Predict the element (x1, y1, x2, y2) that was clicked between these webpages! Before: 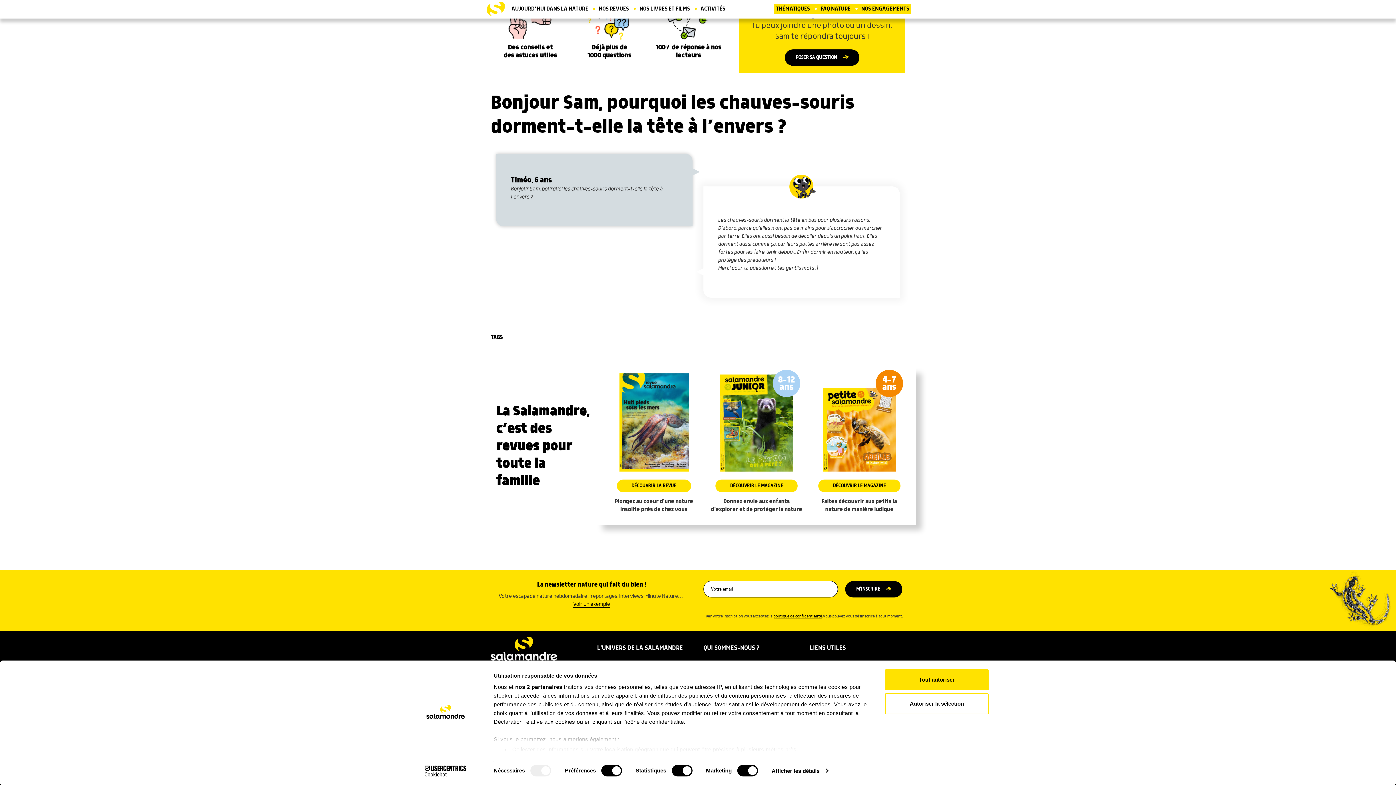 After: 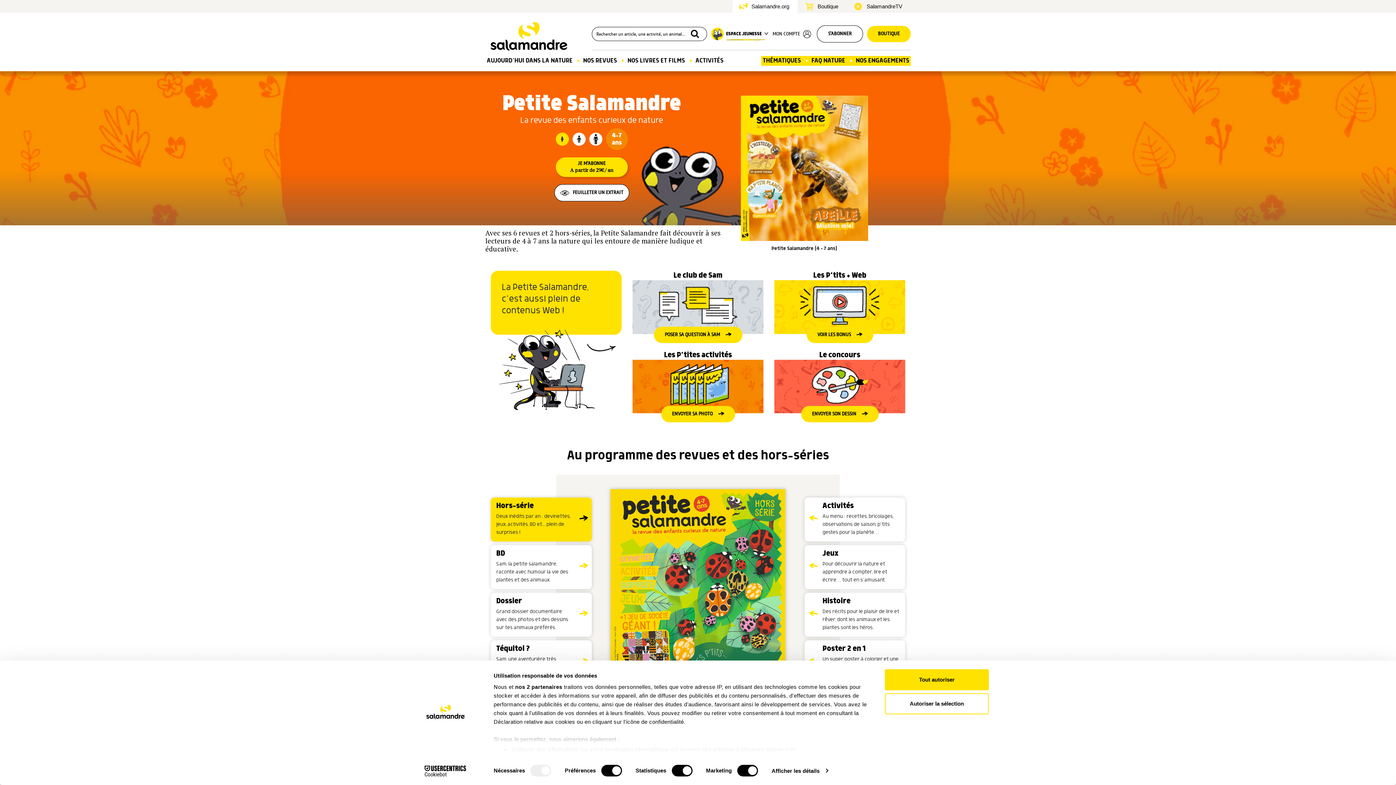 Action: label: DÉCOUVRIR LE MAGAZINE bbox: (818, 479, 900, 492)